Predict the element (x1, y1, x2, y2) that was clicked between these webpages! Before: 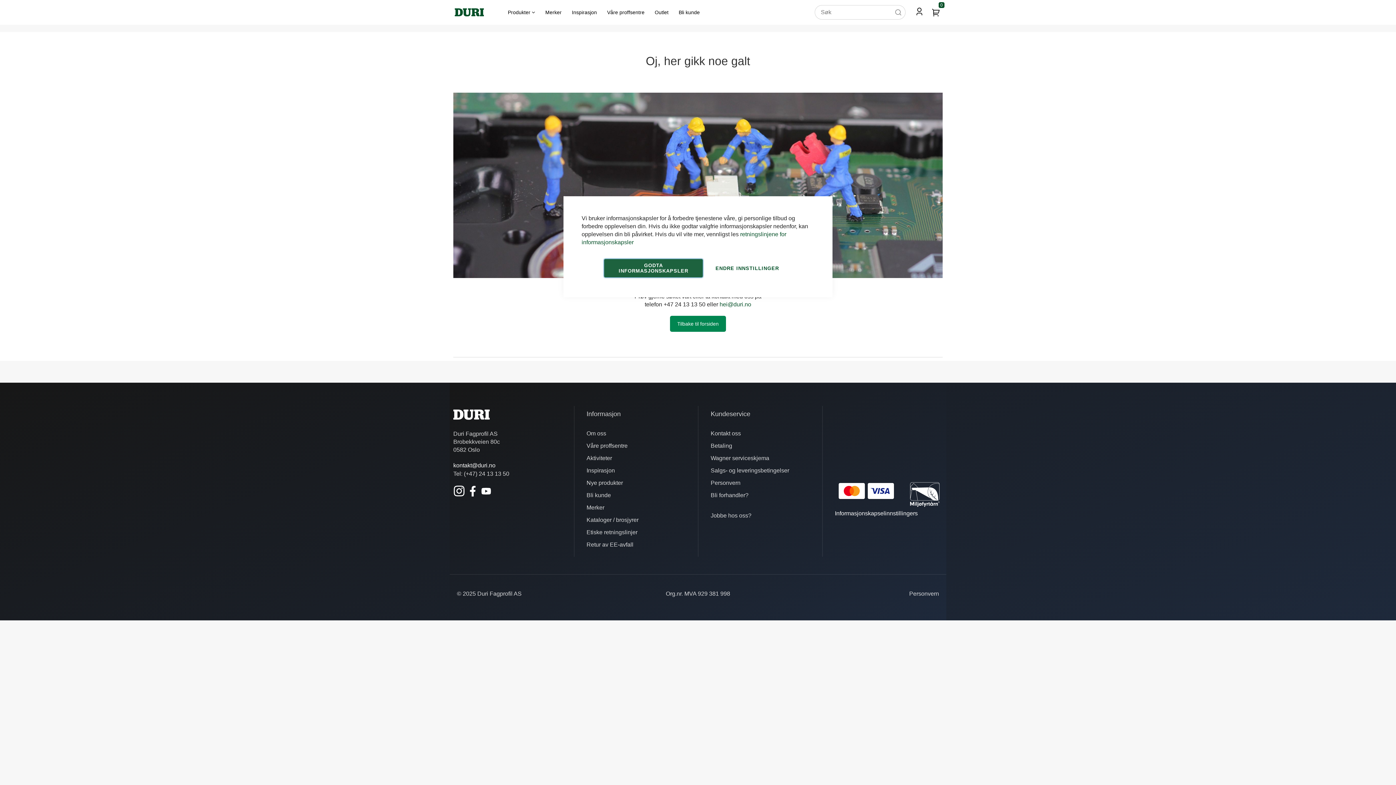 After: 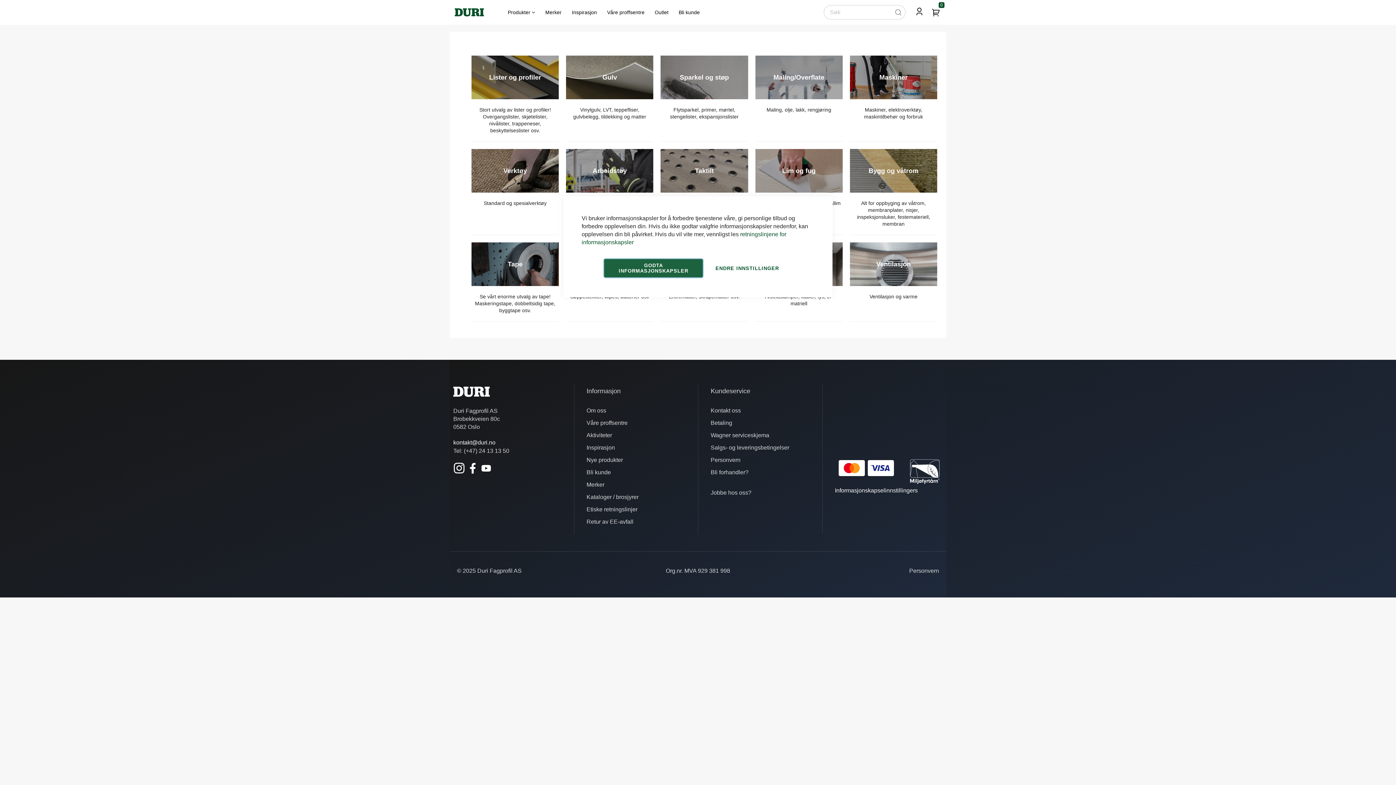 Action: label: Produkter  bbox: (502, 6, 540, 18)